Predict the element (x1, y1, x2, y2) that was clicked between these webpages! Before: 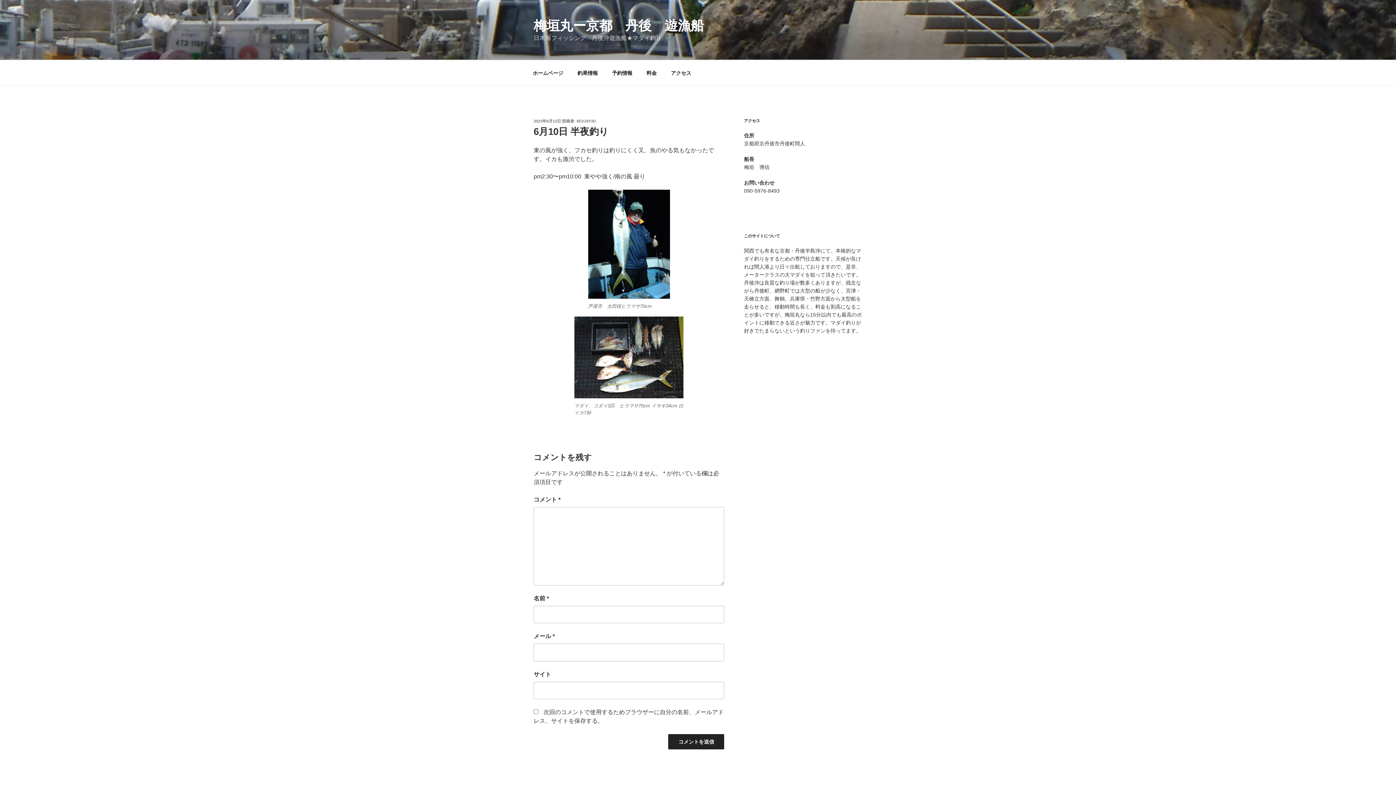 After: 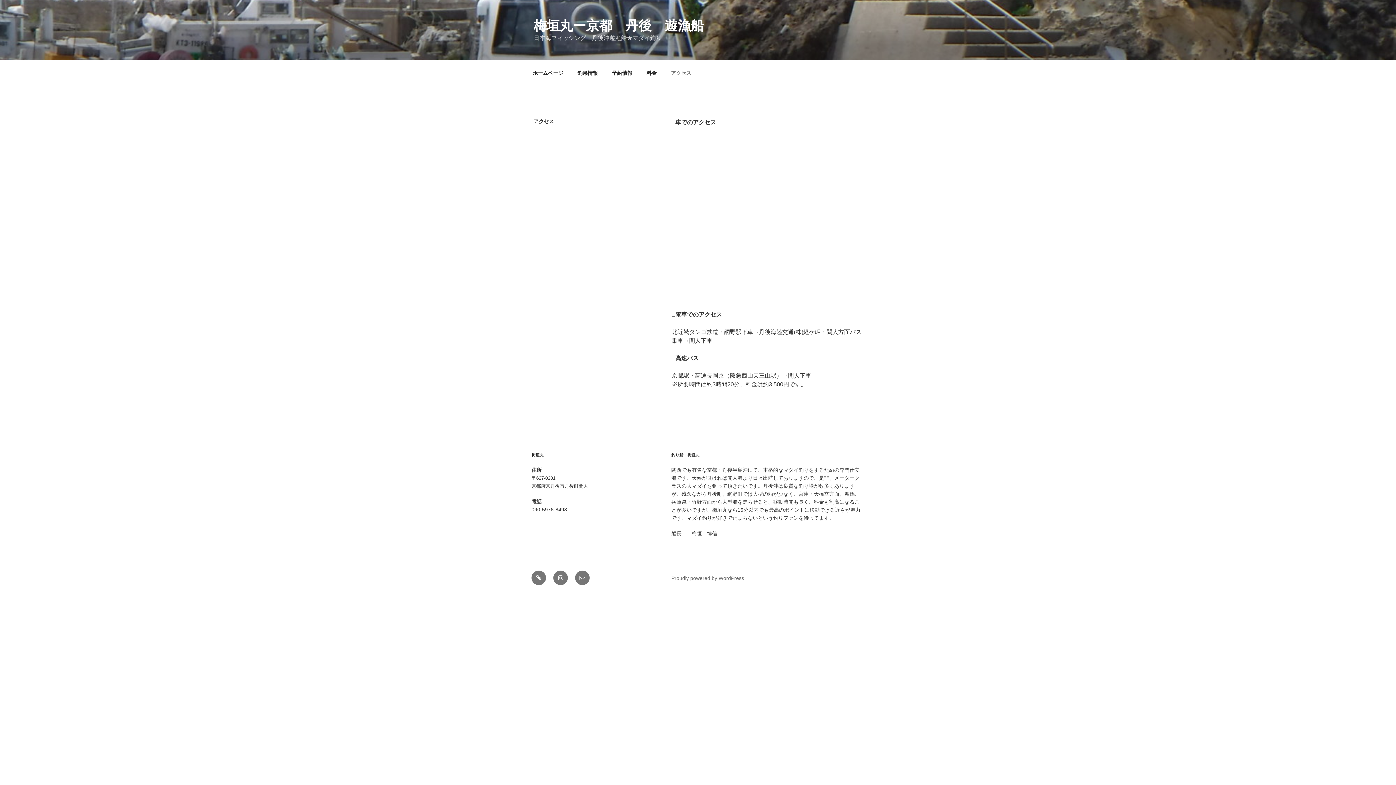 Action: label: アクセス bbox: (664, 64, 697, 82)